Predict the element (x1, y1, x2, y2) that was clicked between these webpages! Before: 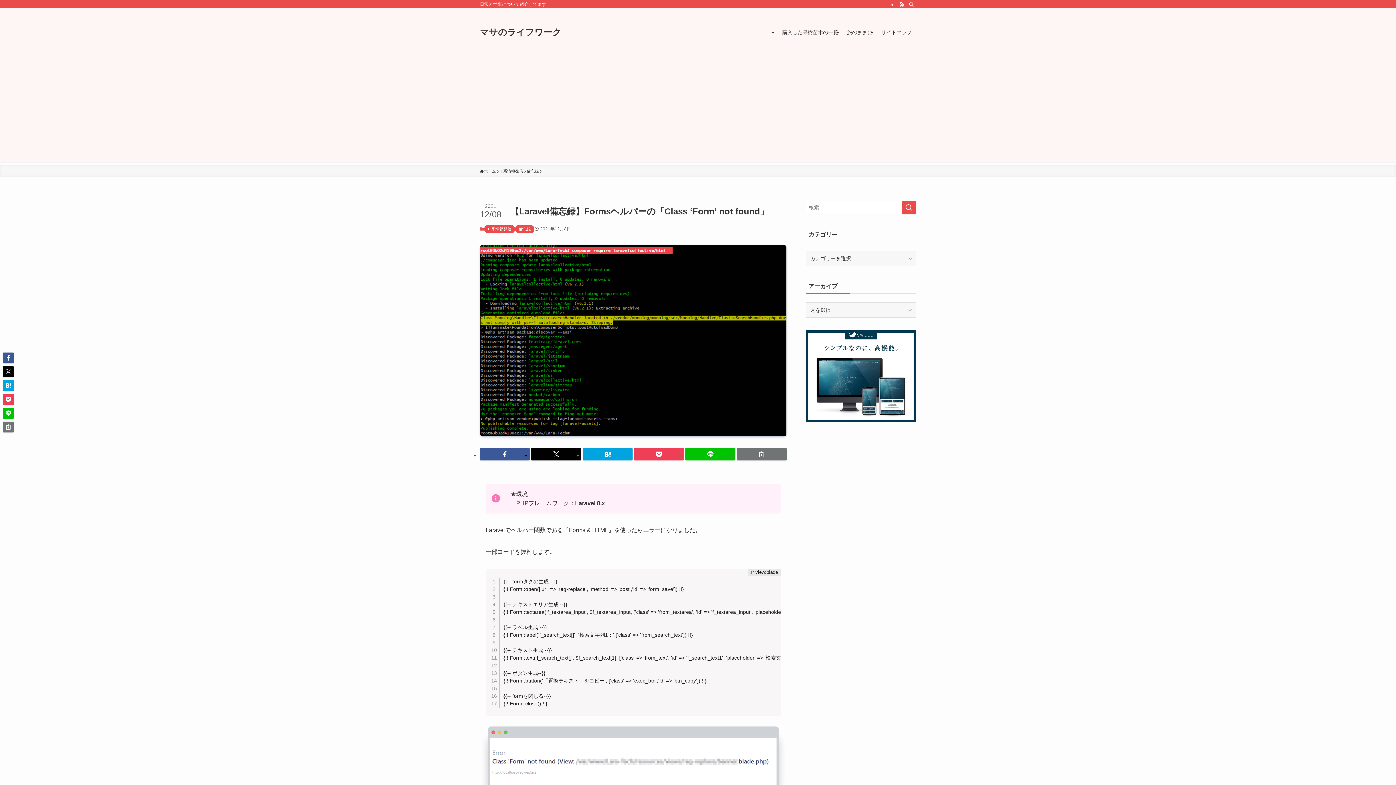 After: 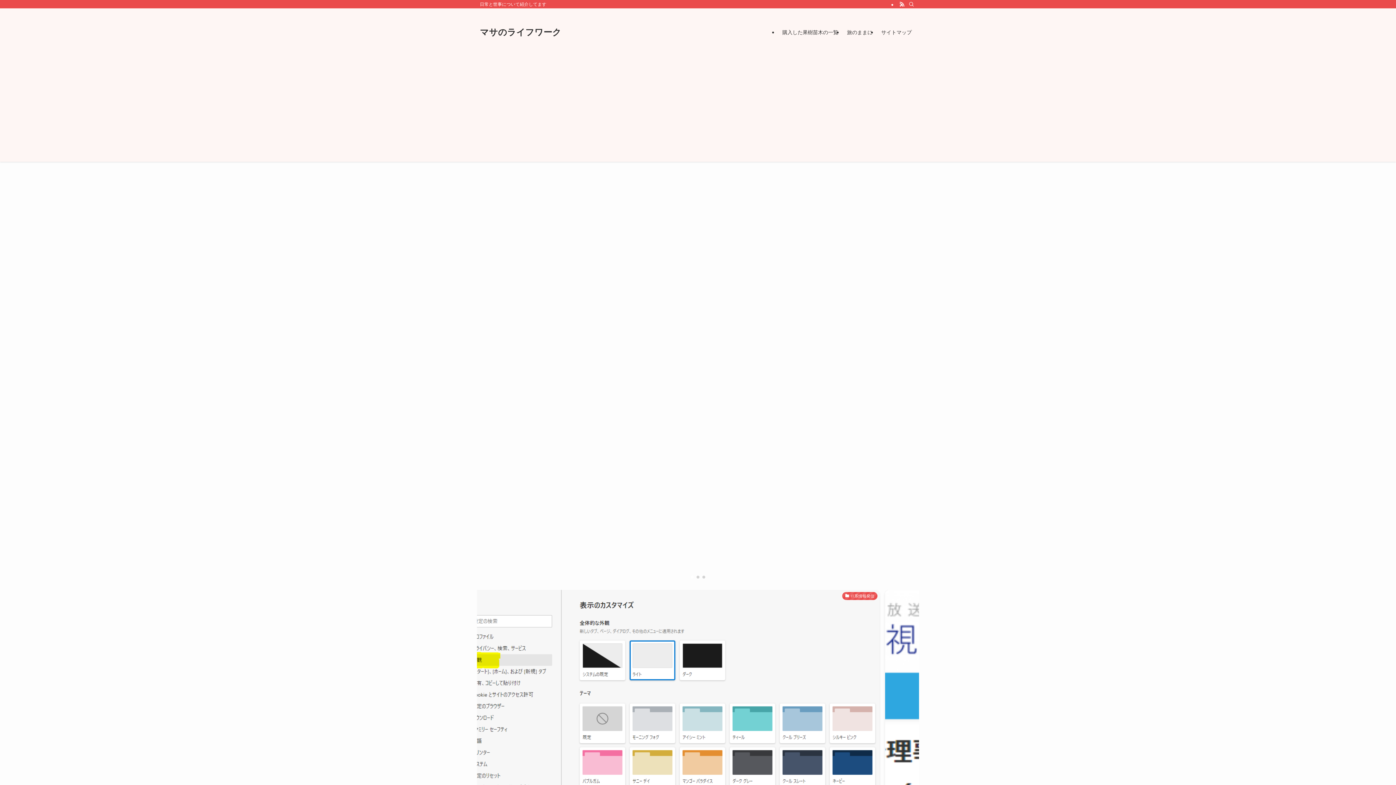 Action: label: ホーム bbox: (480, 168, 496, 174)